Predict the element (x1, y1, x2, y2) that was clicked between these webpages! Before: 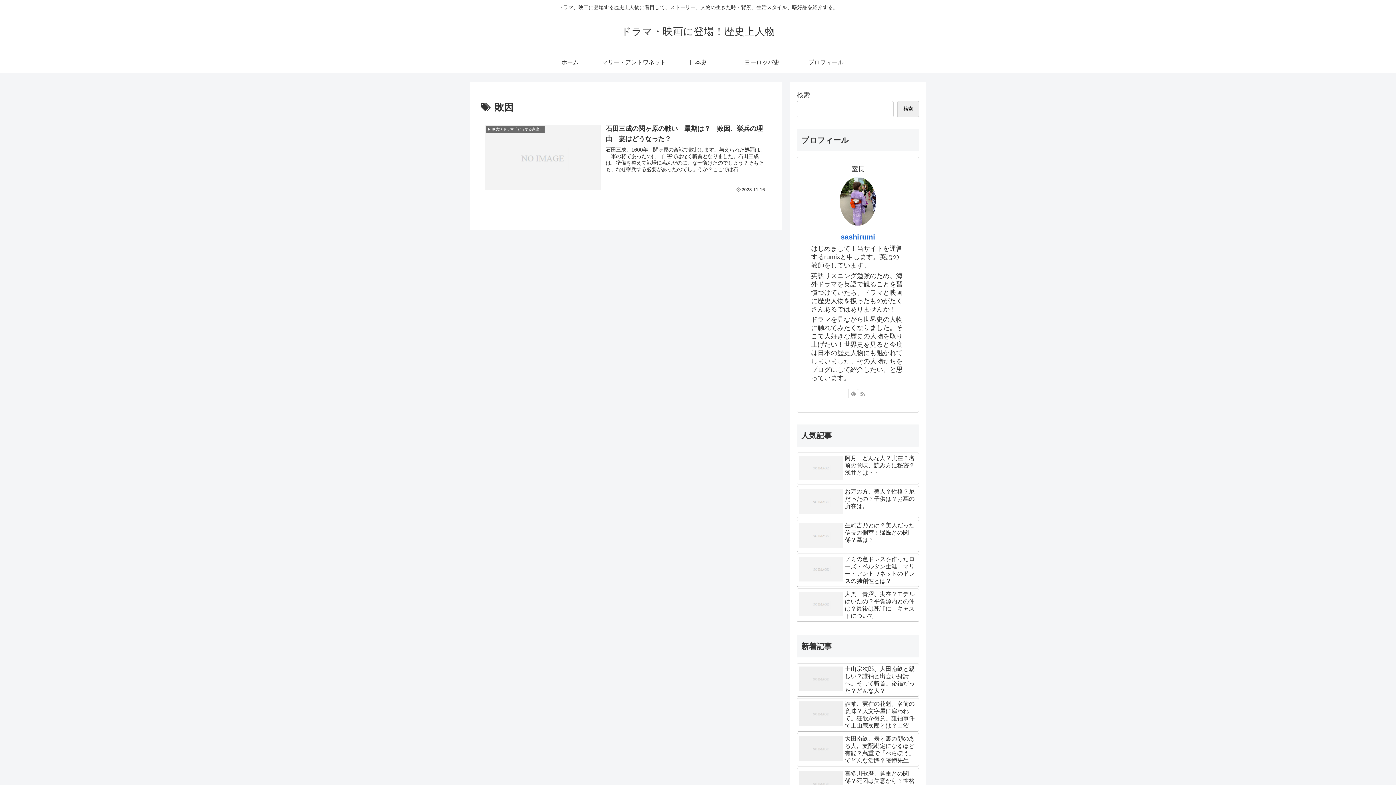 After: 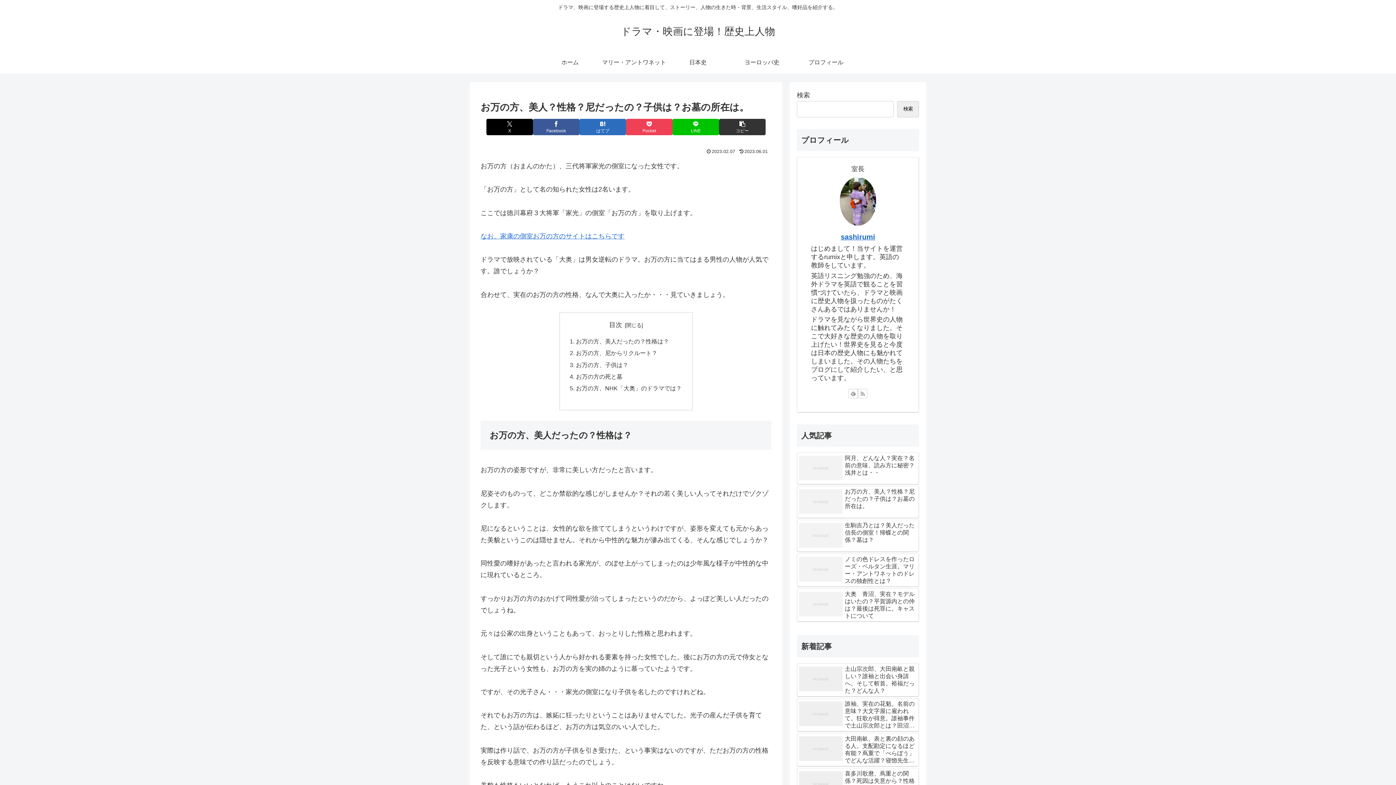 Action: bbox: (797, 486, 919, 518) label: お万の方、美人？性格？尼だったの？子供は？お墓の所在は。